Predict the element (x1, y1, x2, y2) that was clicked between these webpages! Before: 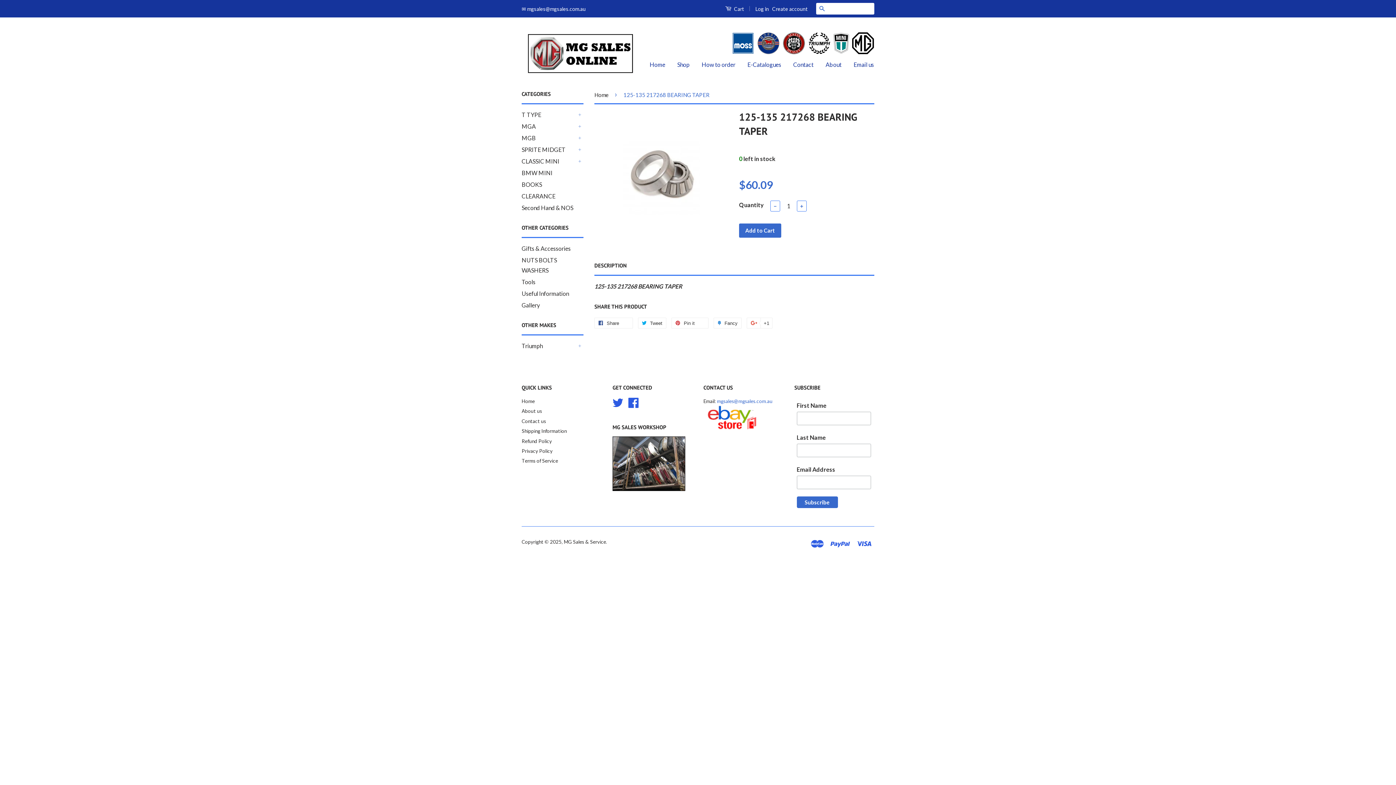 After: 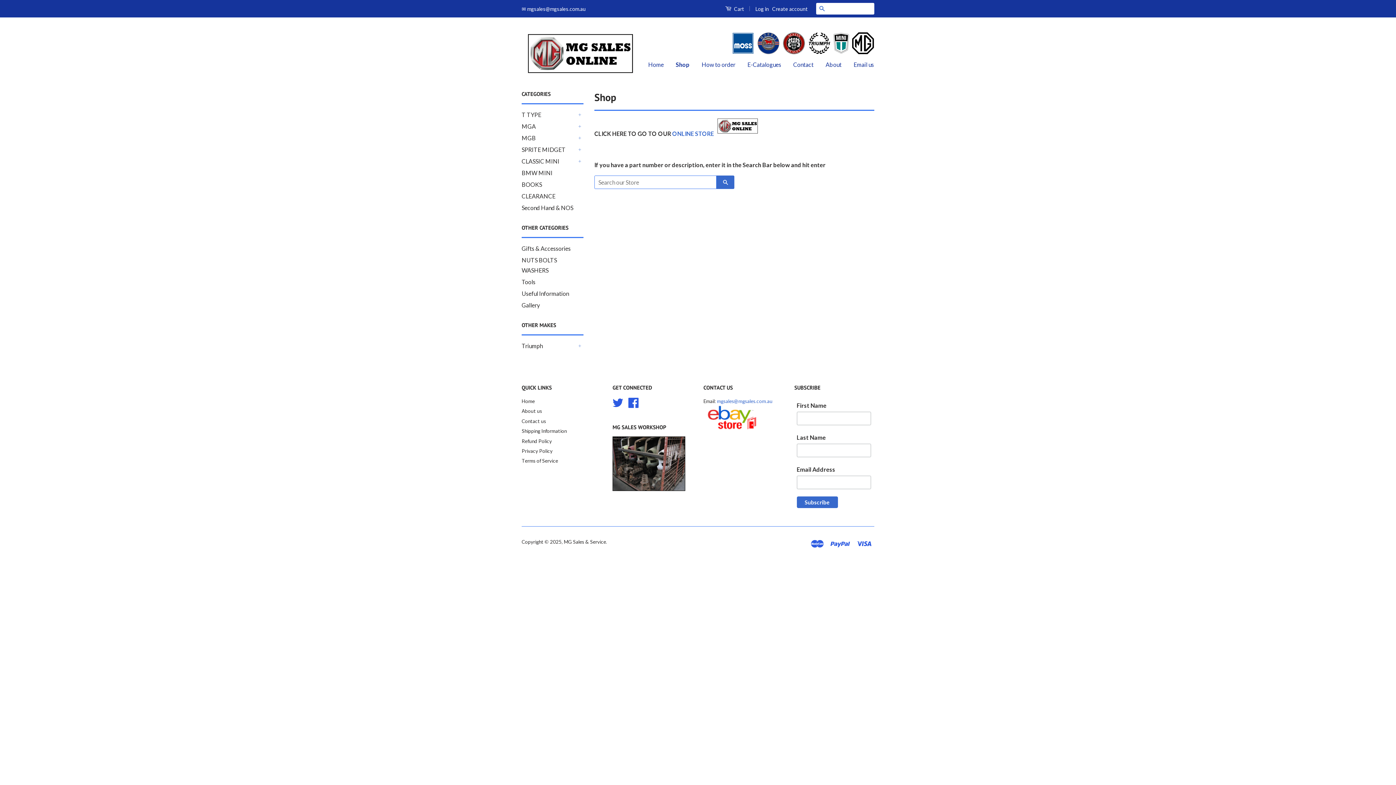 Action: label: Shop bbox: (672, 54, 695, 75)